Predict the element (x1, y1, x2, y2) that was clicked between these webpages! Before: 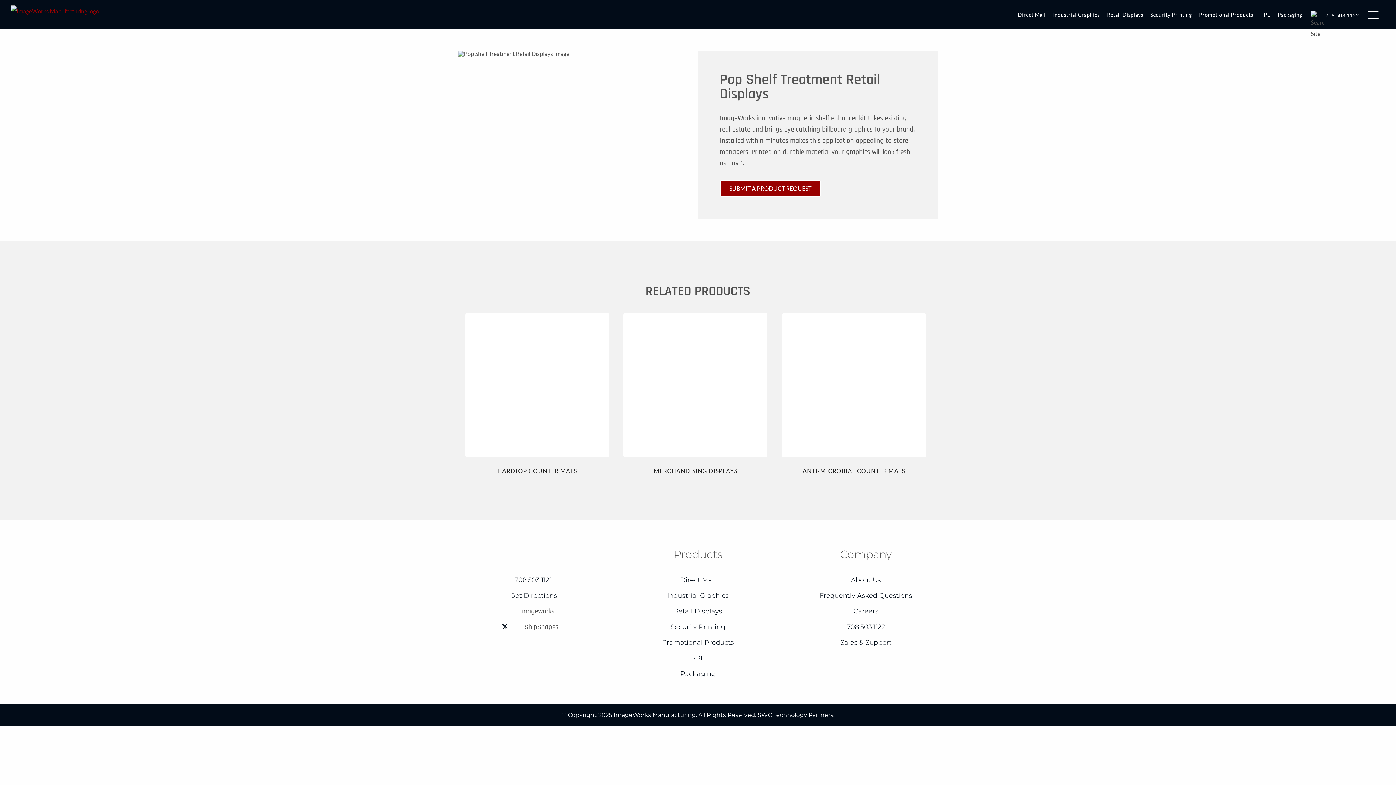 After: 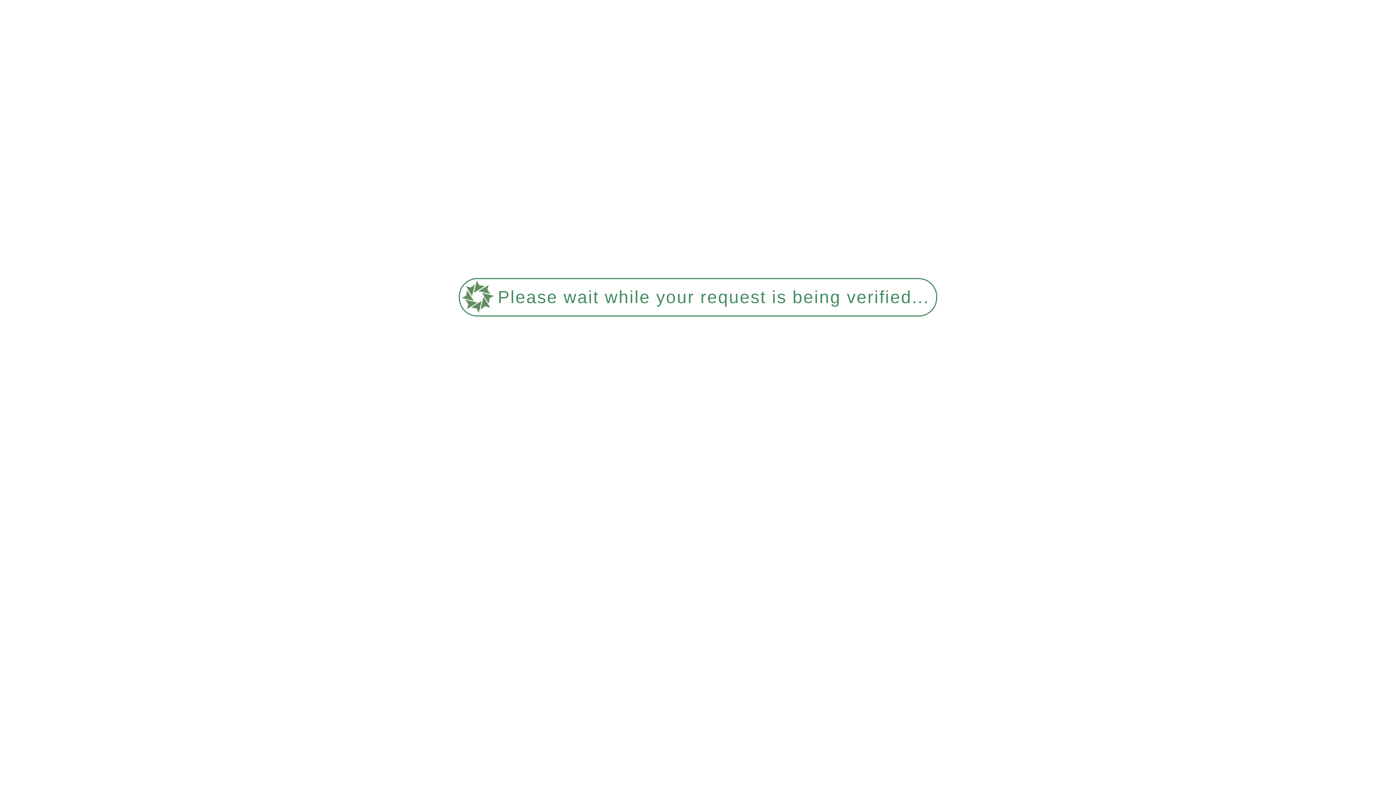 Action: label: Direct Mail bbox: (1014, 6, 1049, 23)